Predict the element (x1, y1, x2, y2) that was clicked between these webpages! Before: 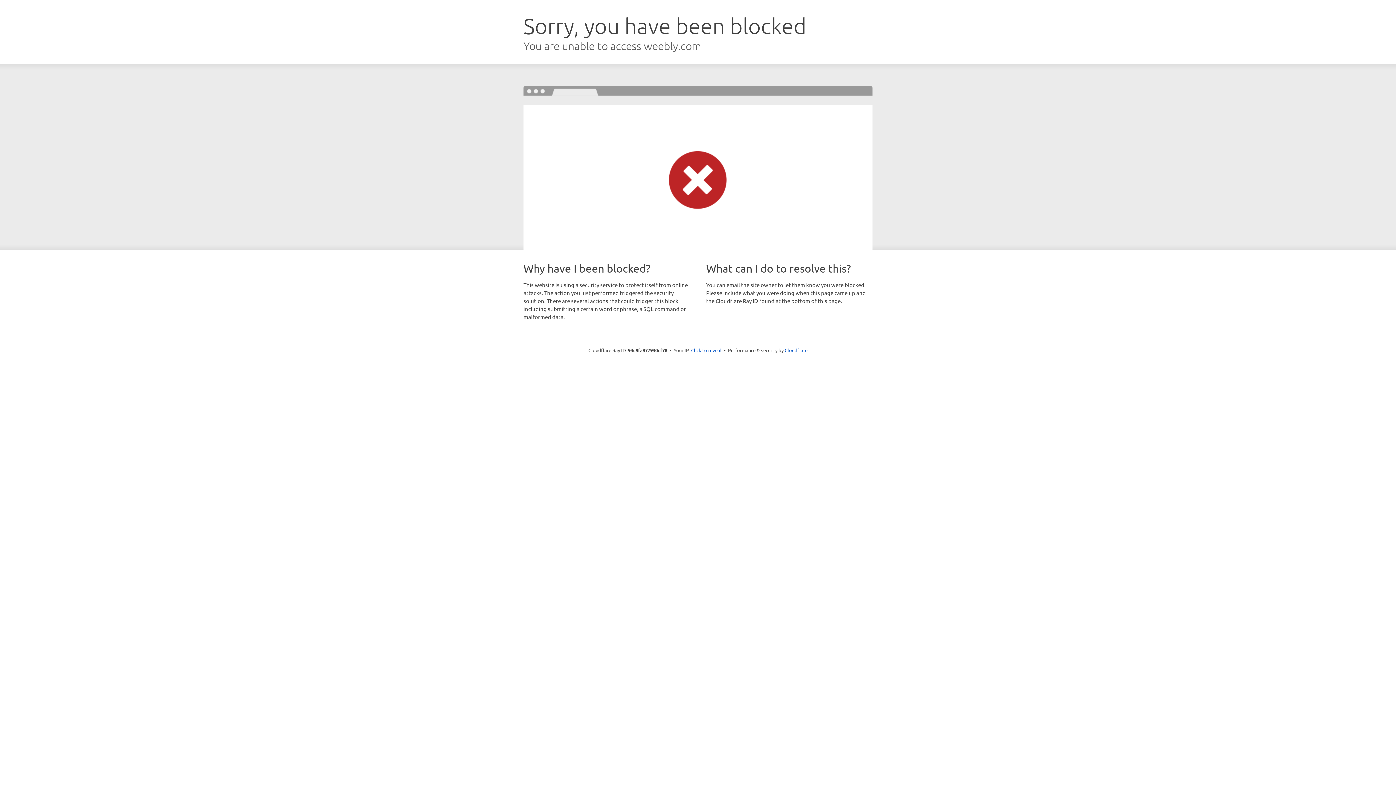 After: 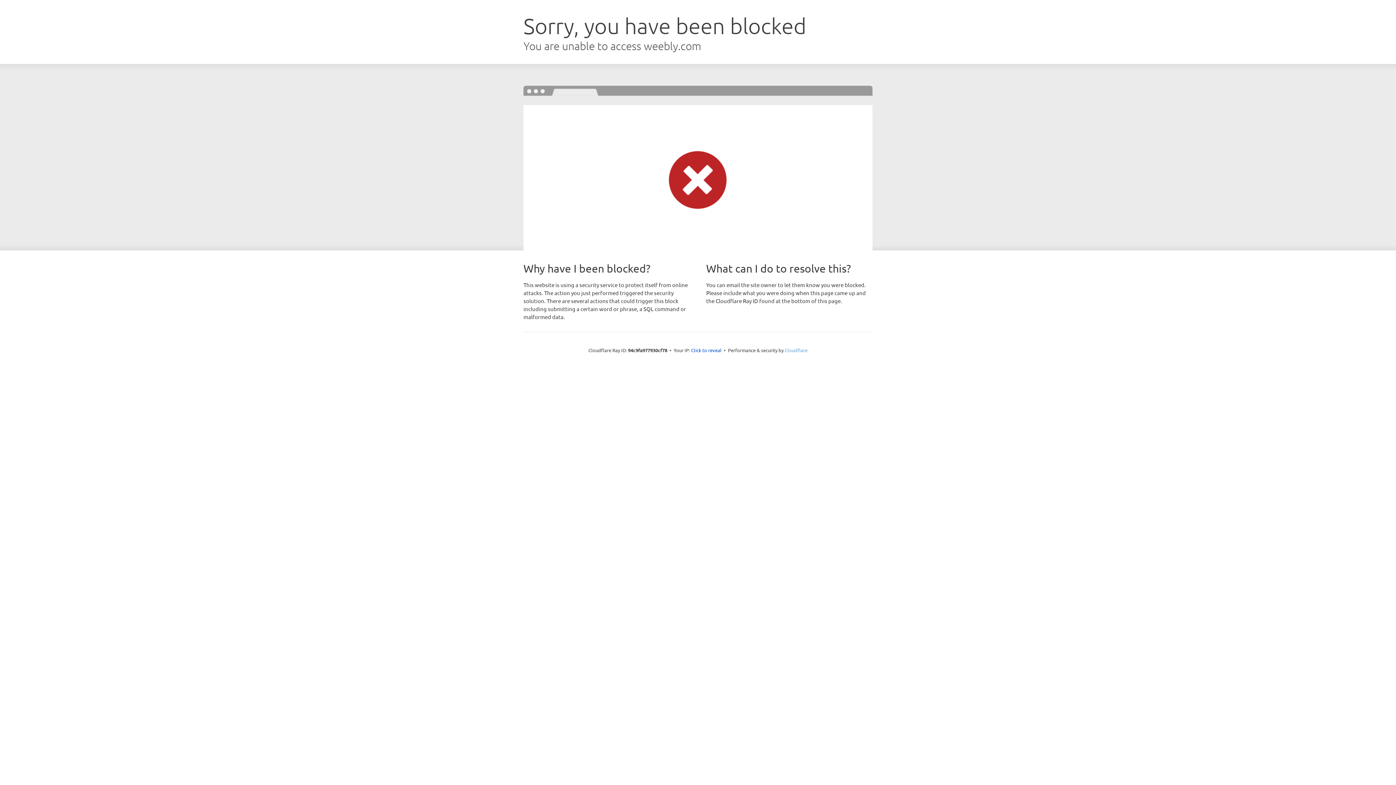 Action: bbox: (784, 347, 807, 353) label: Cloudflare